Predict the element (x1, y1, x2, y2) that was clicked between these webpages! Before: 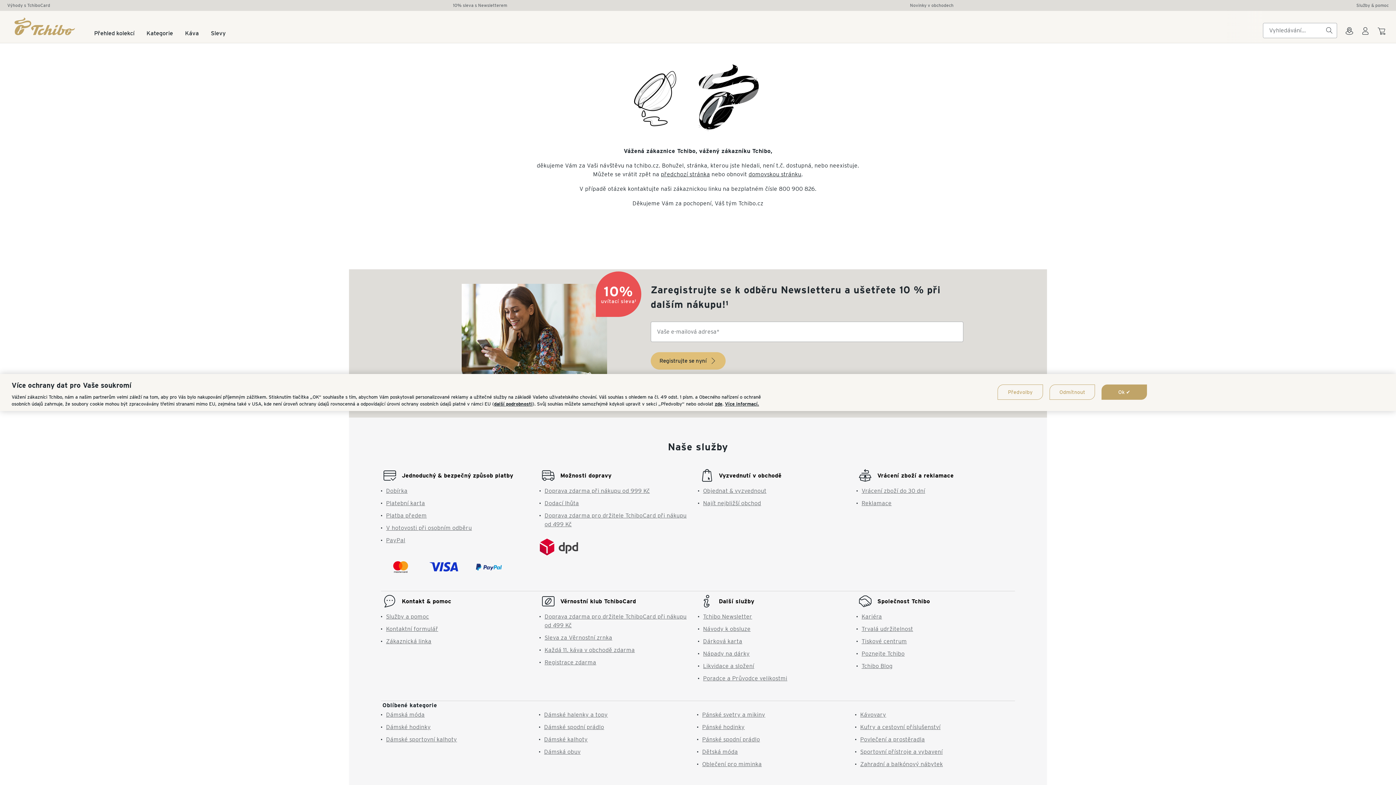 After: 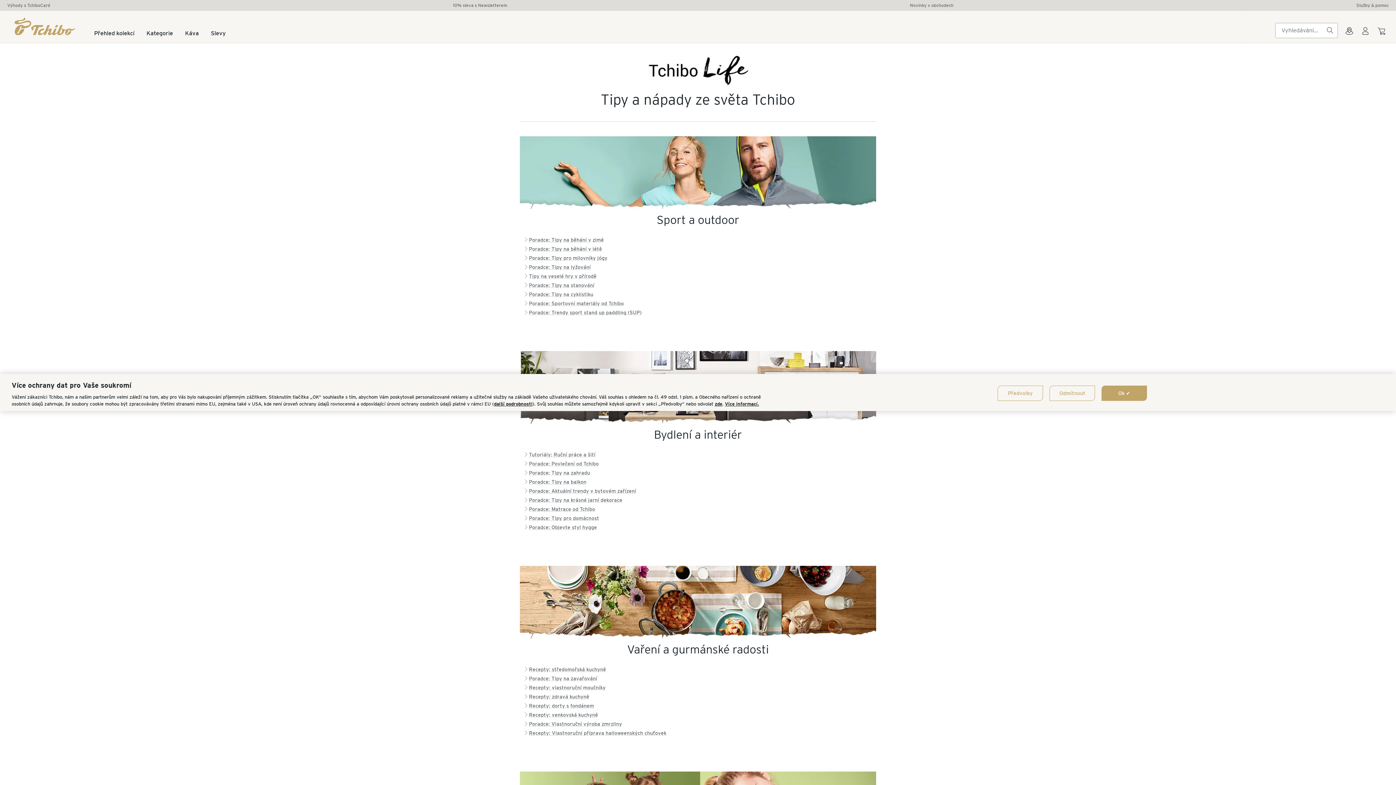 Action: bbox: (703, 675, 787, 682) label: Poradce a Průvodce velikostmi